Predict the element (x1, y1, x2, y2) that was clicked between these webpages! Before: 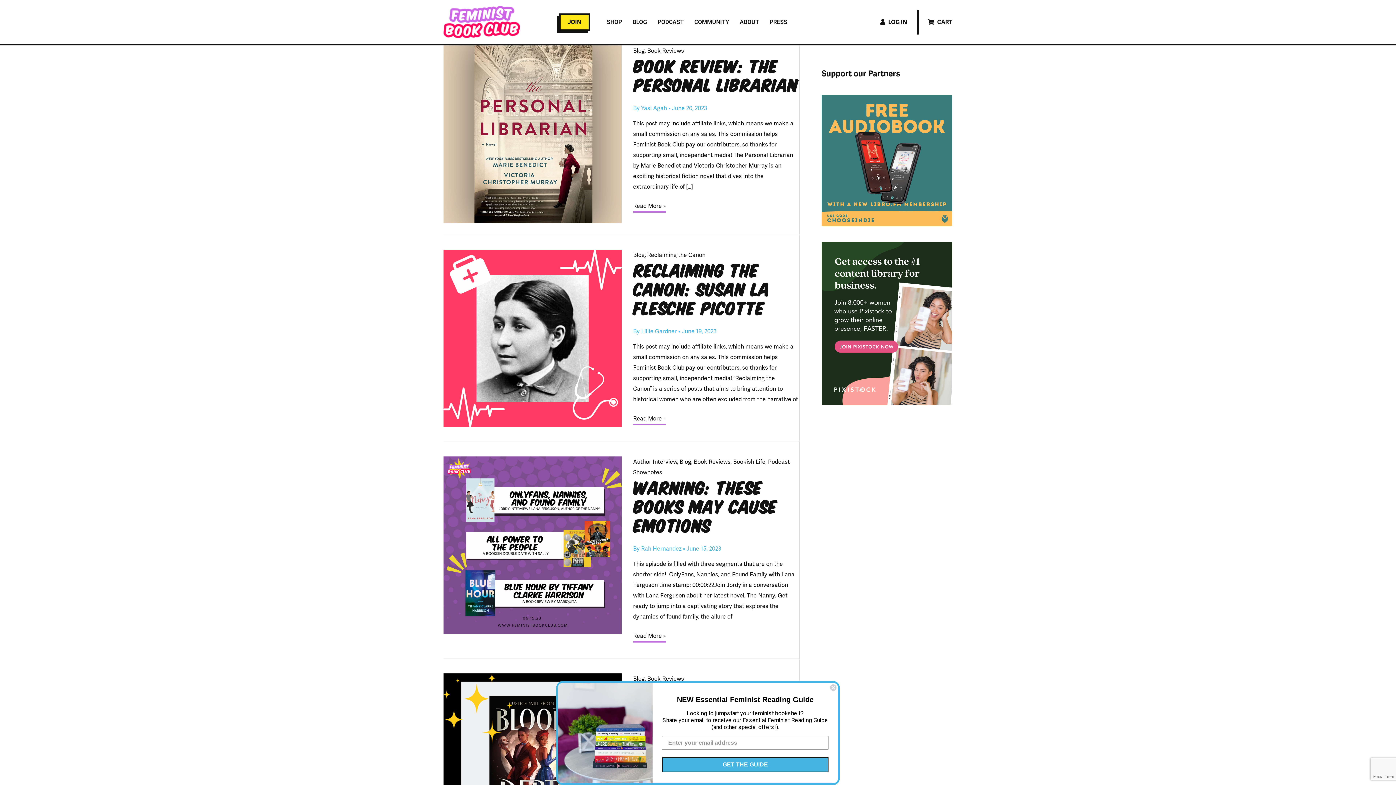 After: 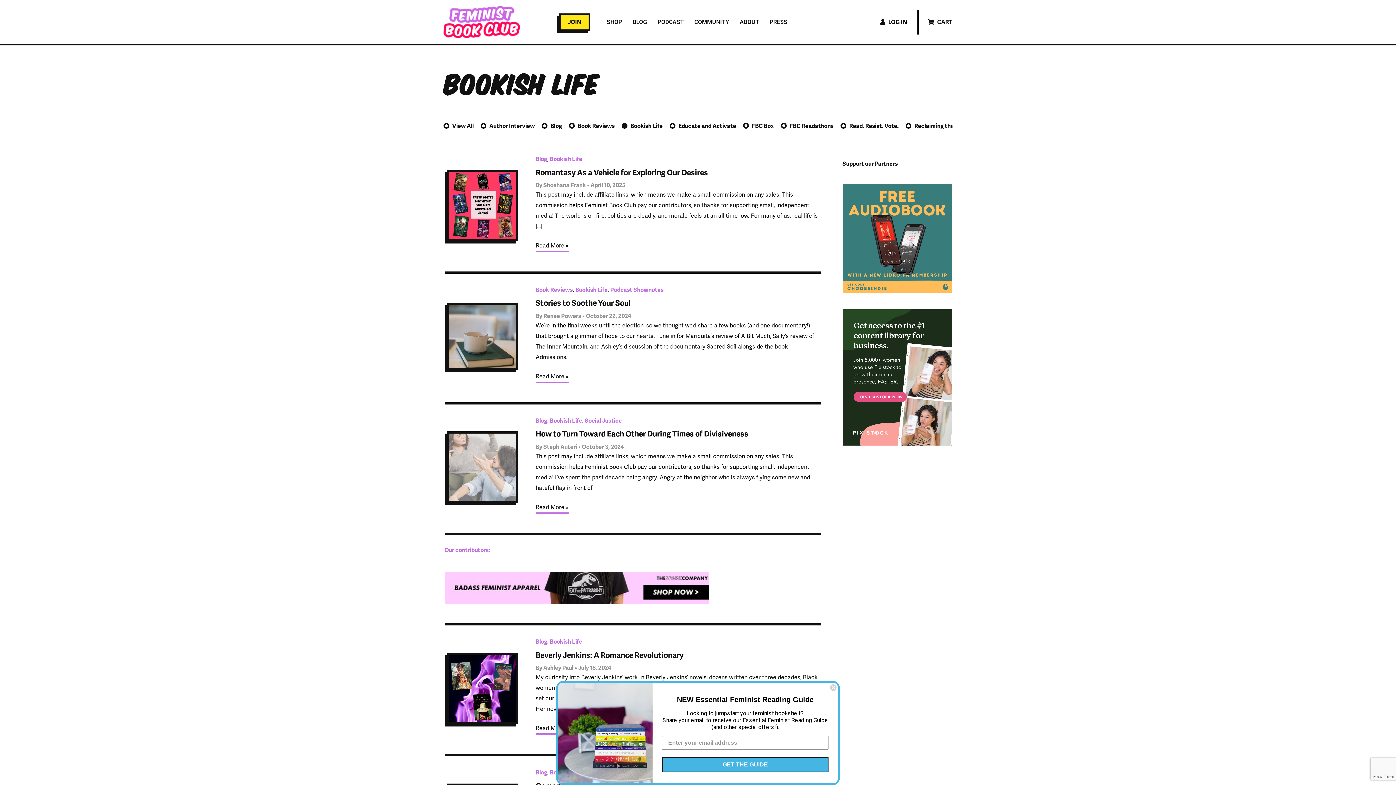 Action: bbox: (733, 458, 765, 465) label: Bookish Life